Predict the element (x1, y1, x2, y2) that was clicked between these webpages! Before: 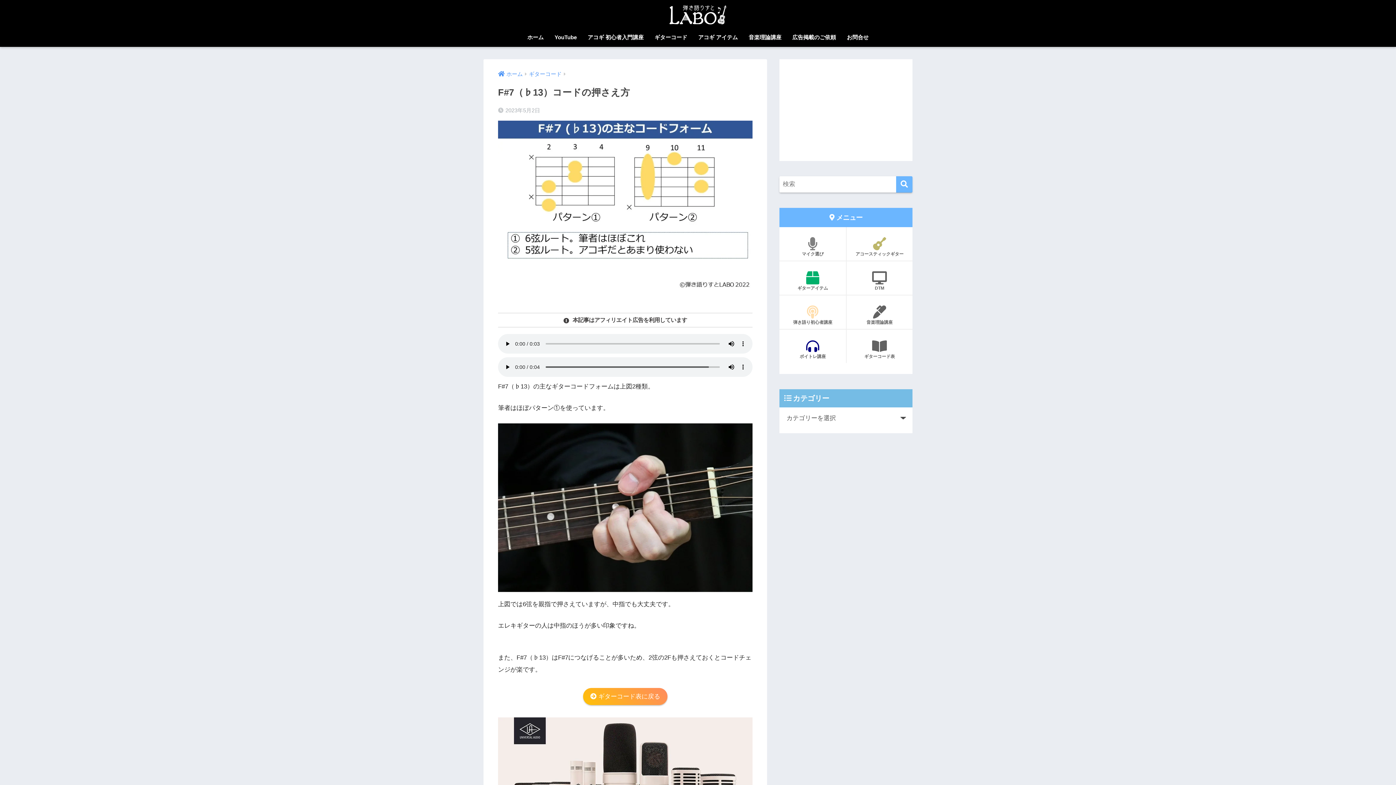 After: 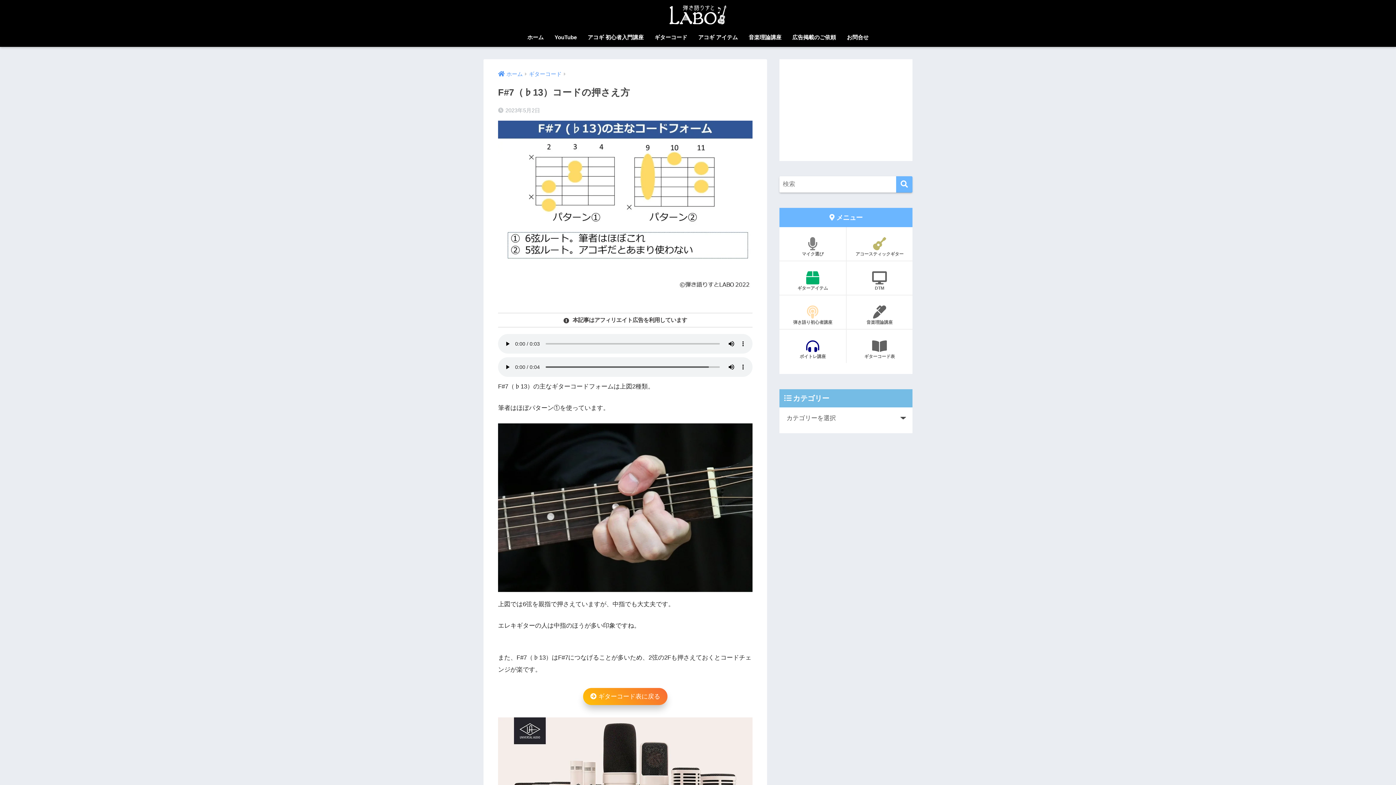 Action: label: ギターコード表に戻る bbox: (583, 688, 667, 705)